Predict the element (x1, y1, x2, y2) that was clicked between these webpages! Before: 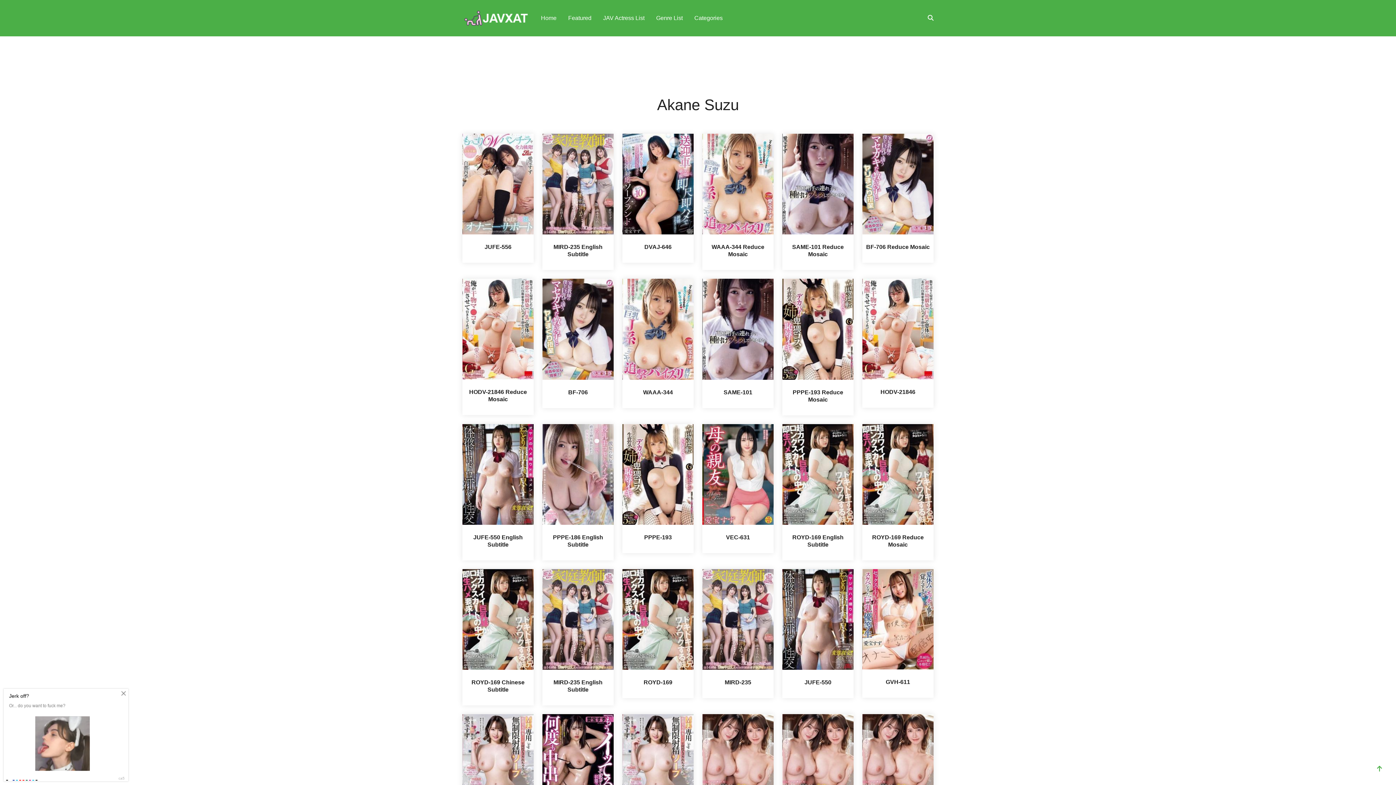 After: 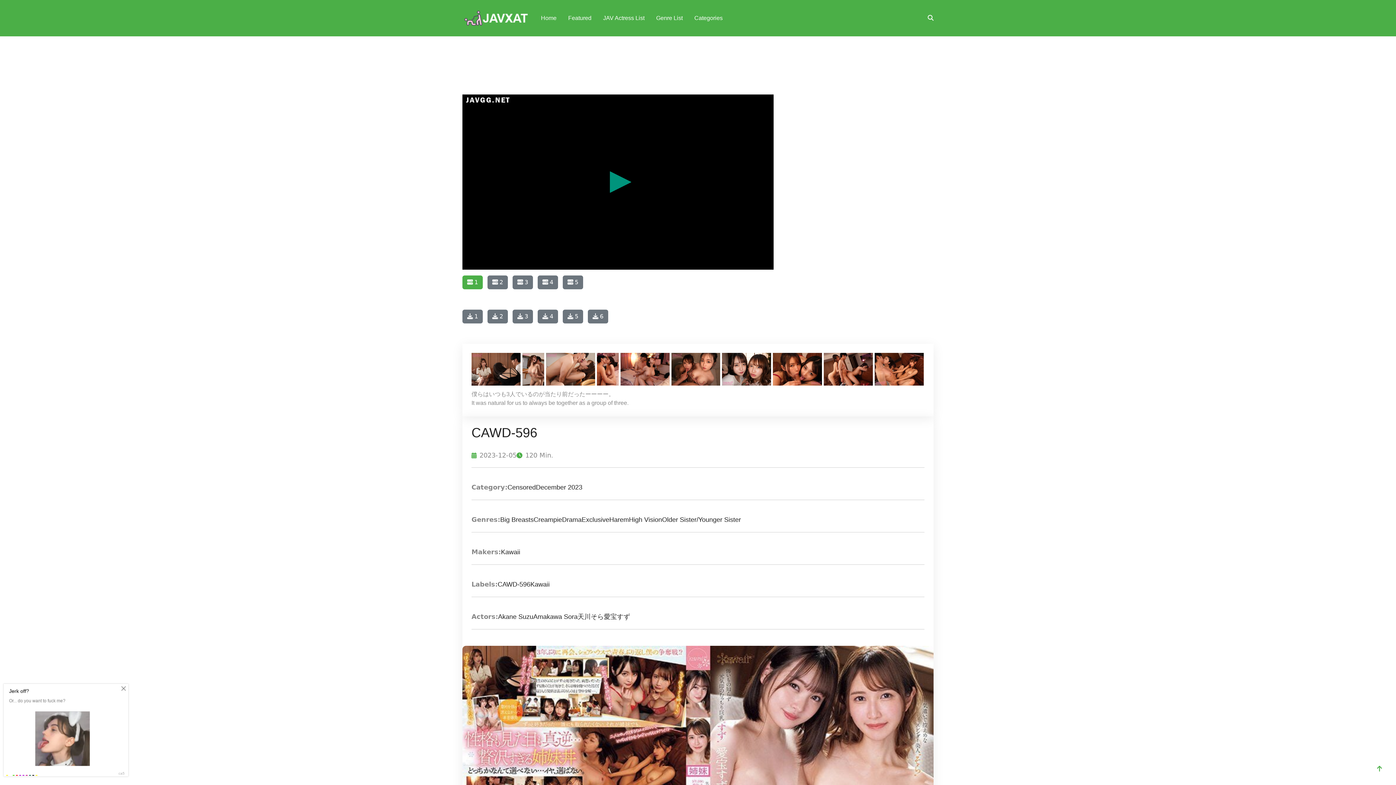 Action: bbox: (862, 714, 933, 815)